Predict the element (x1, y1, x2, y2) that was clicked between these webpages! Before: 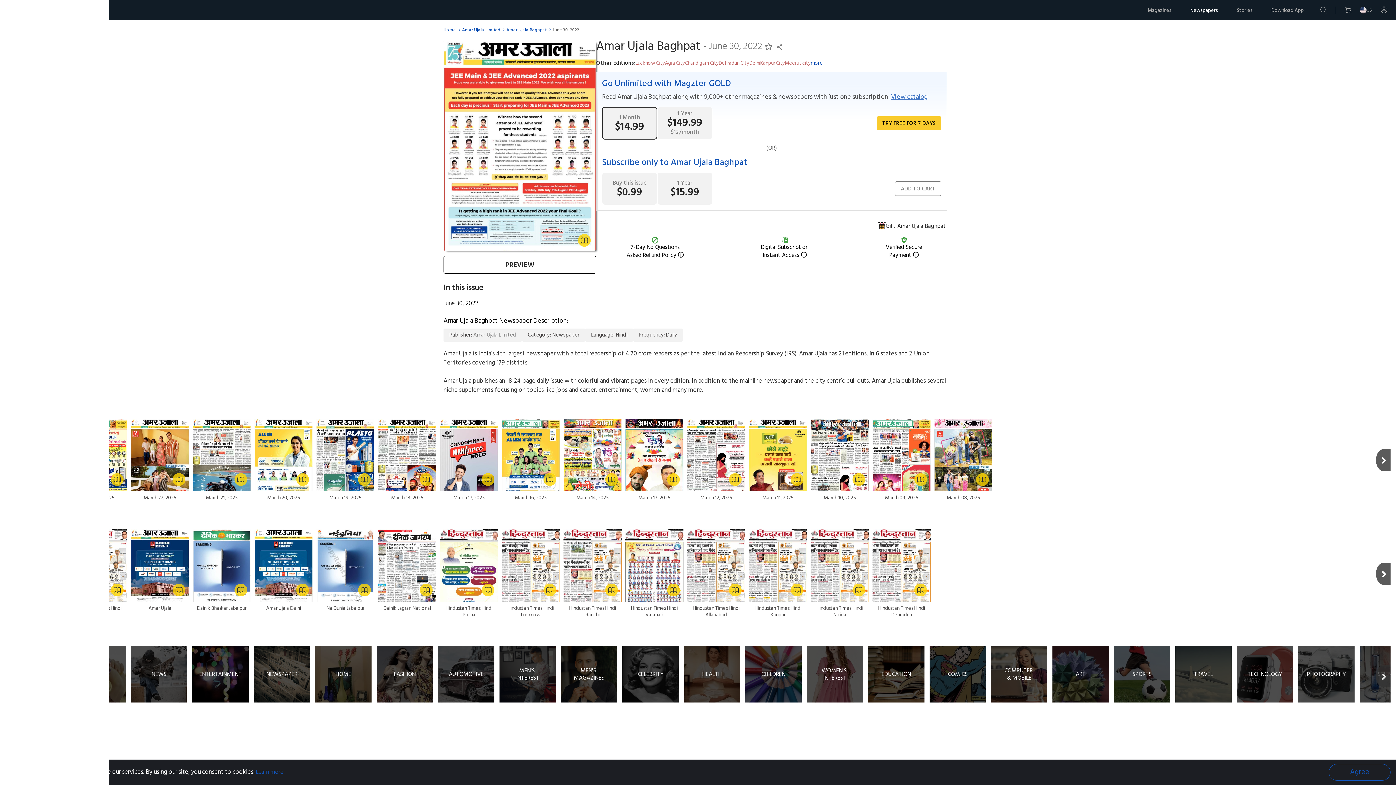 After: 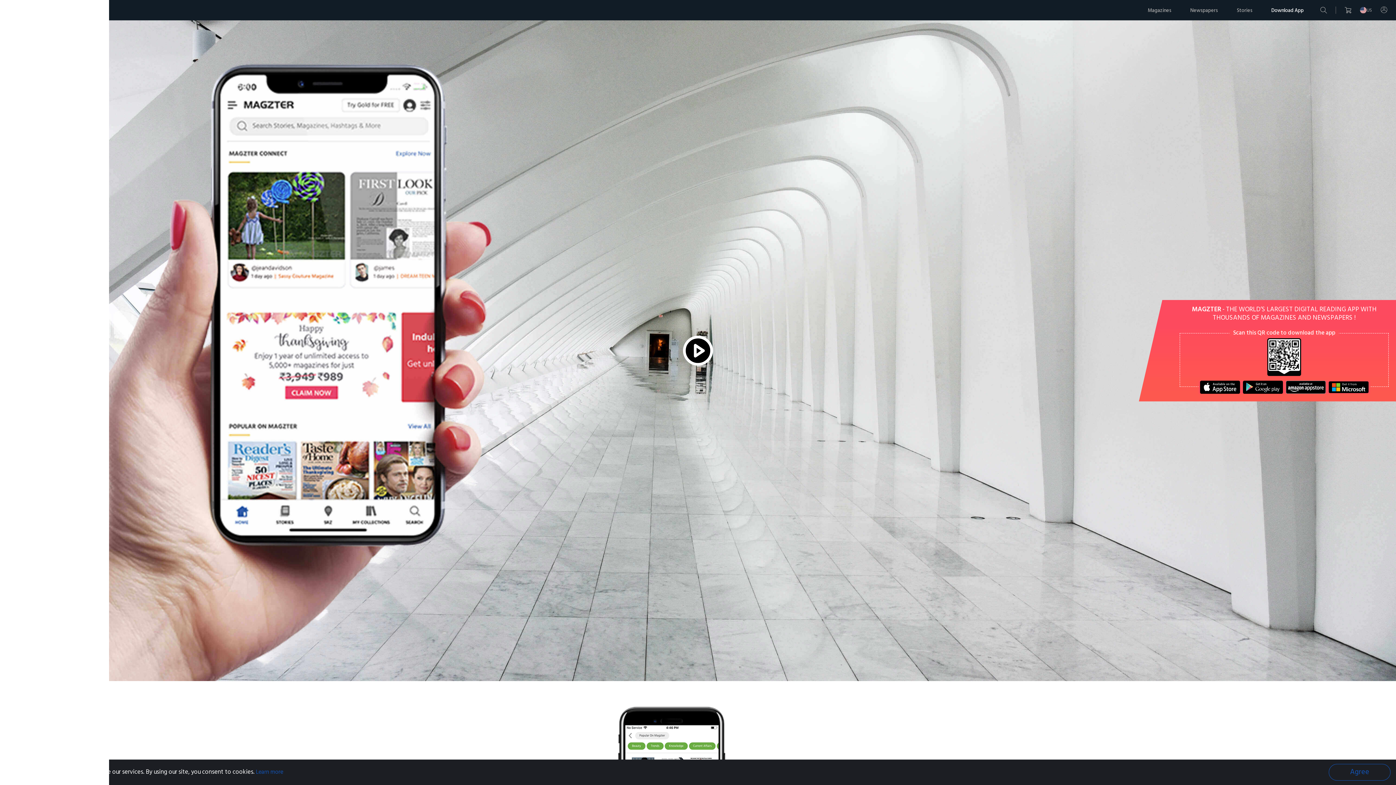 Action: bbox: (1271, 8, 1304, 13) label: Download App